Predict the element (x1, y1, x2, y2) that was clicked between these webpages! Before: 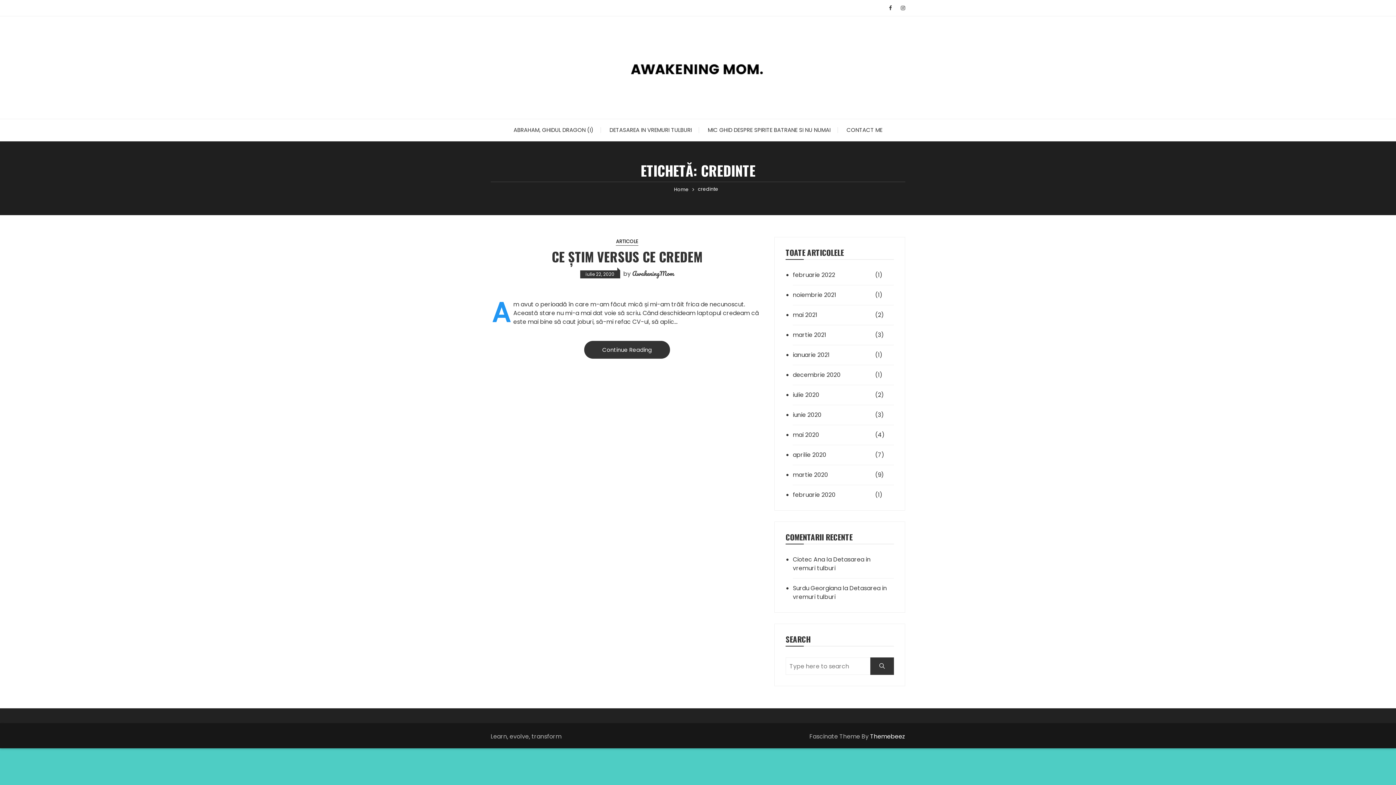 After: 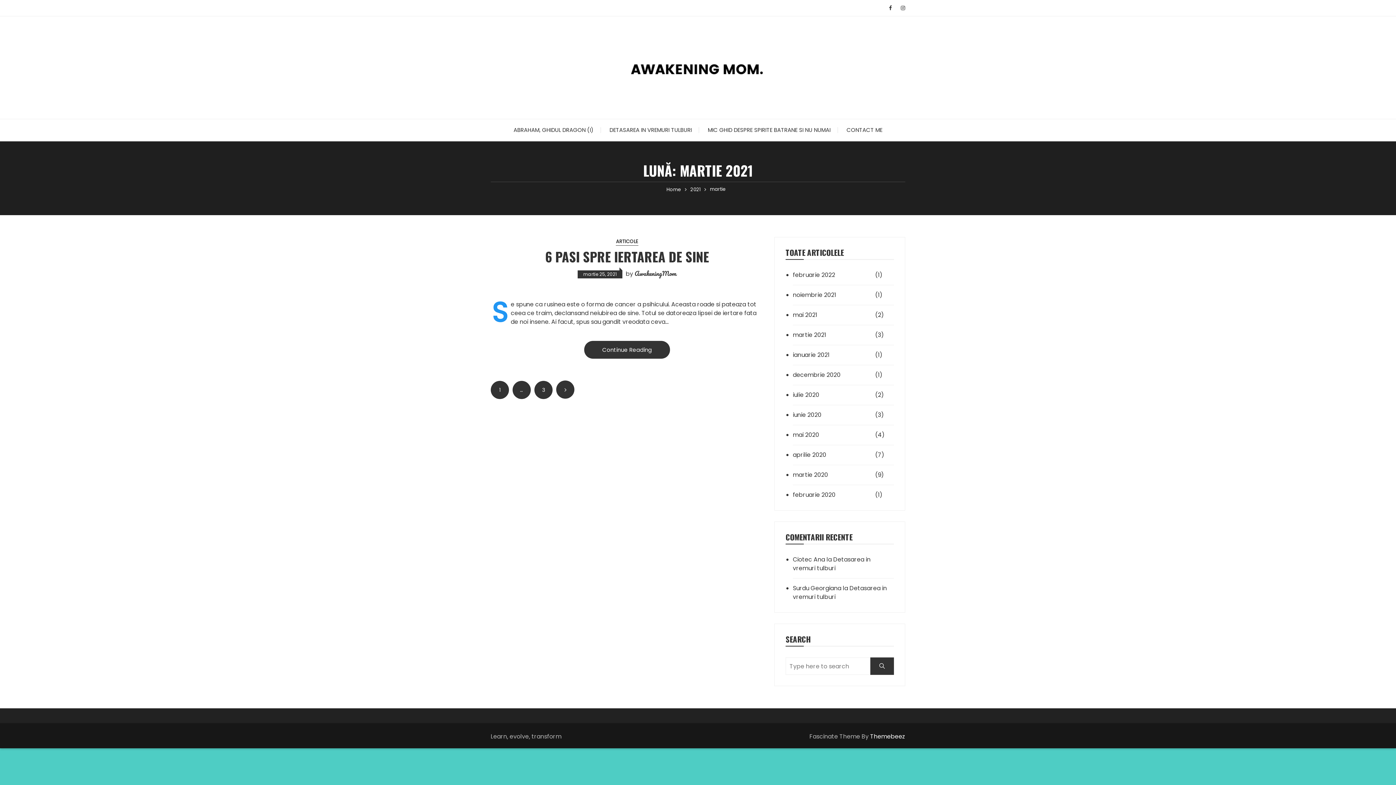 Action: label: martie 2021 bbox: (793, 330, 873, 339)